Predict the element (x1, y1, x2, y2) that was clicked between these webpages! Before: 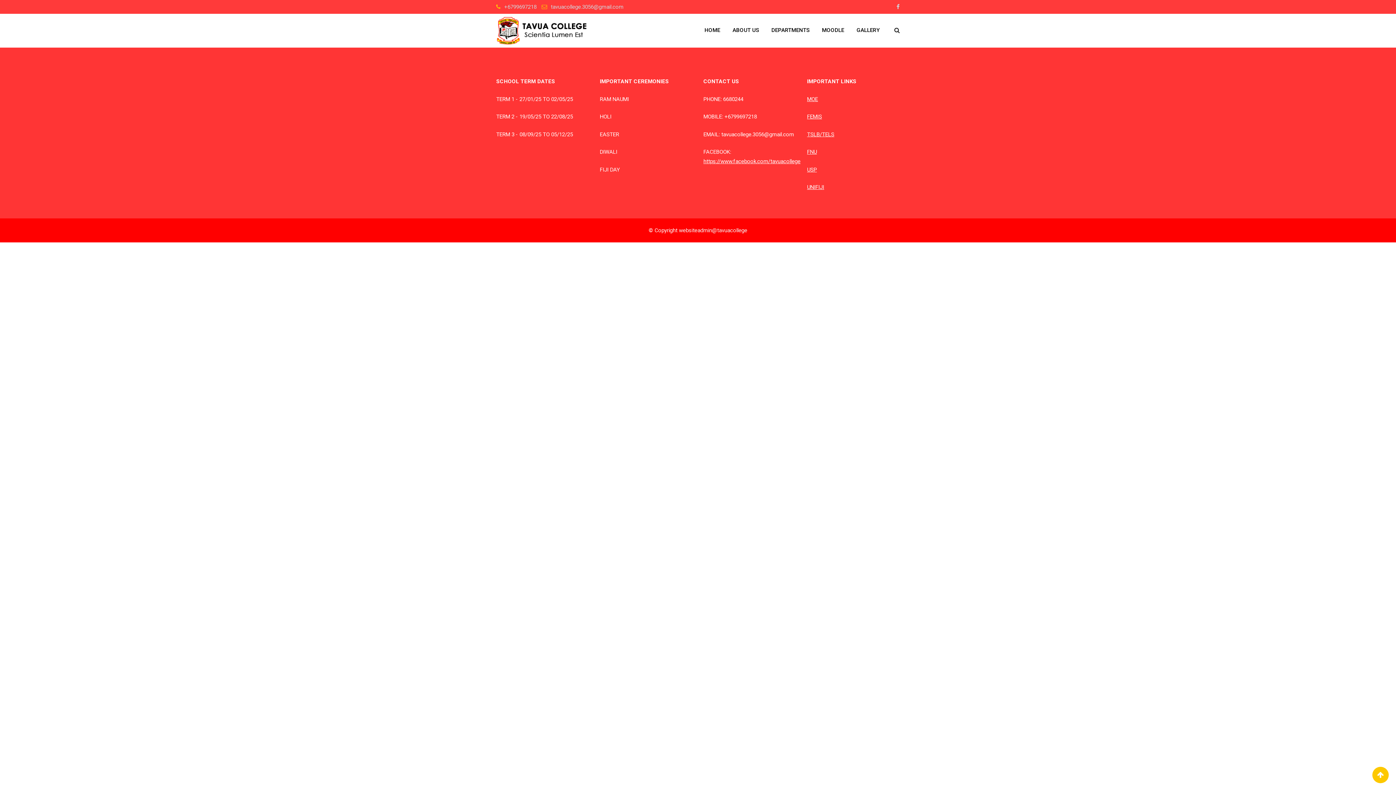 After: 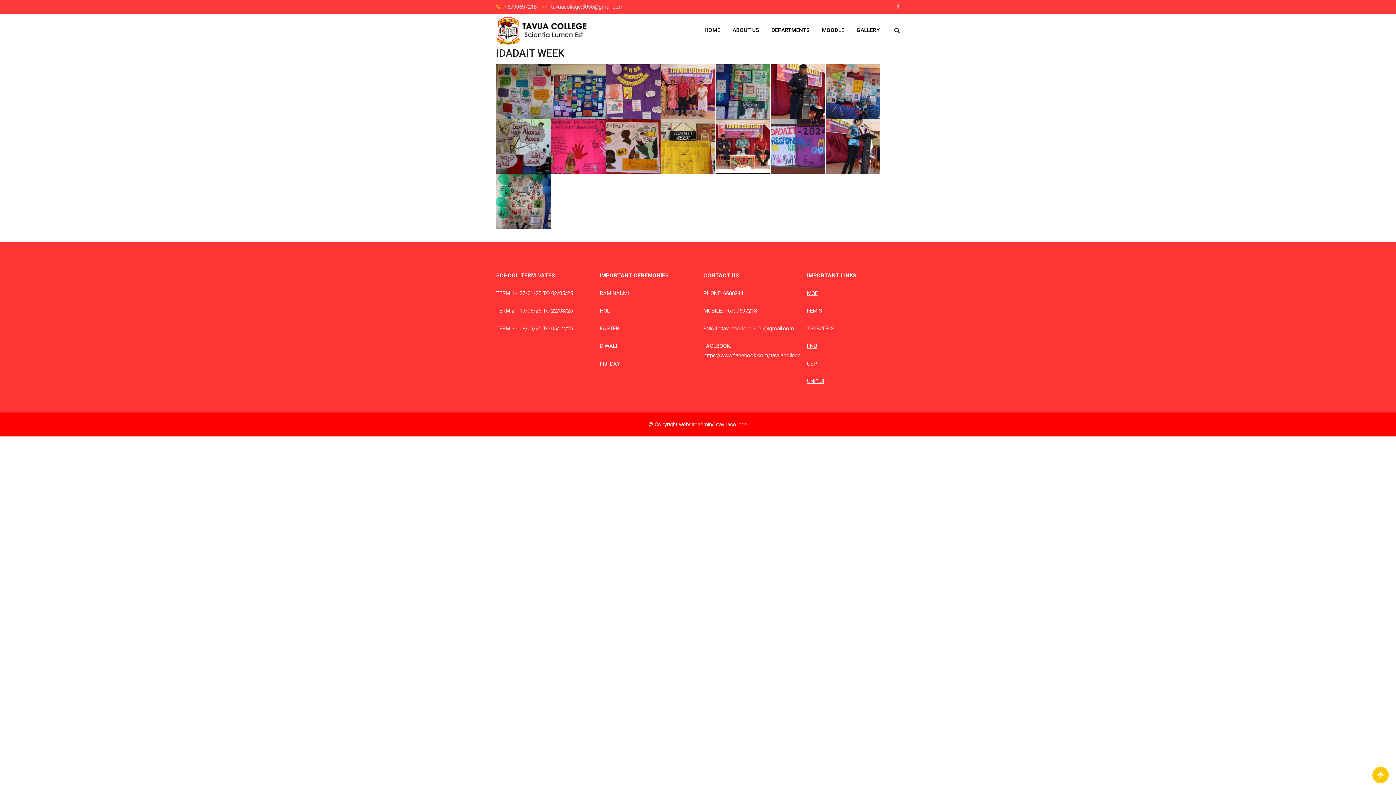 Action: label: GALLERY bbox: (851, 13, 885, 46)